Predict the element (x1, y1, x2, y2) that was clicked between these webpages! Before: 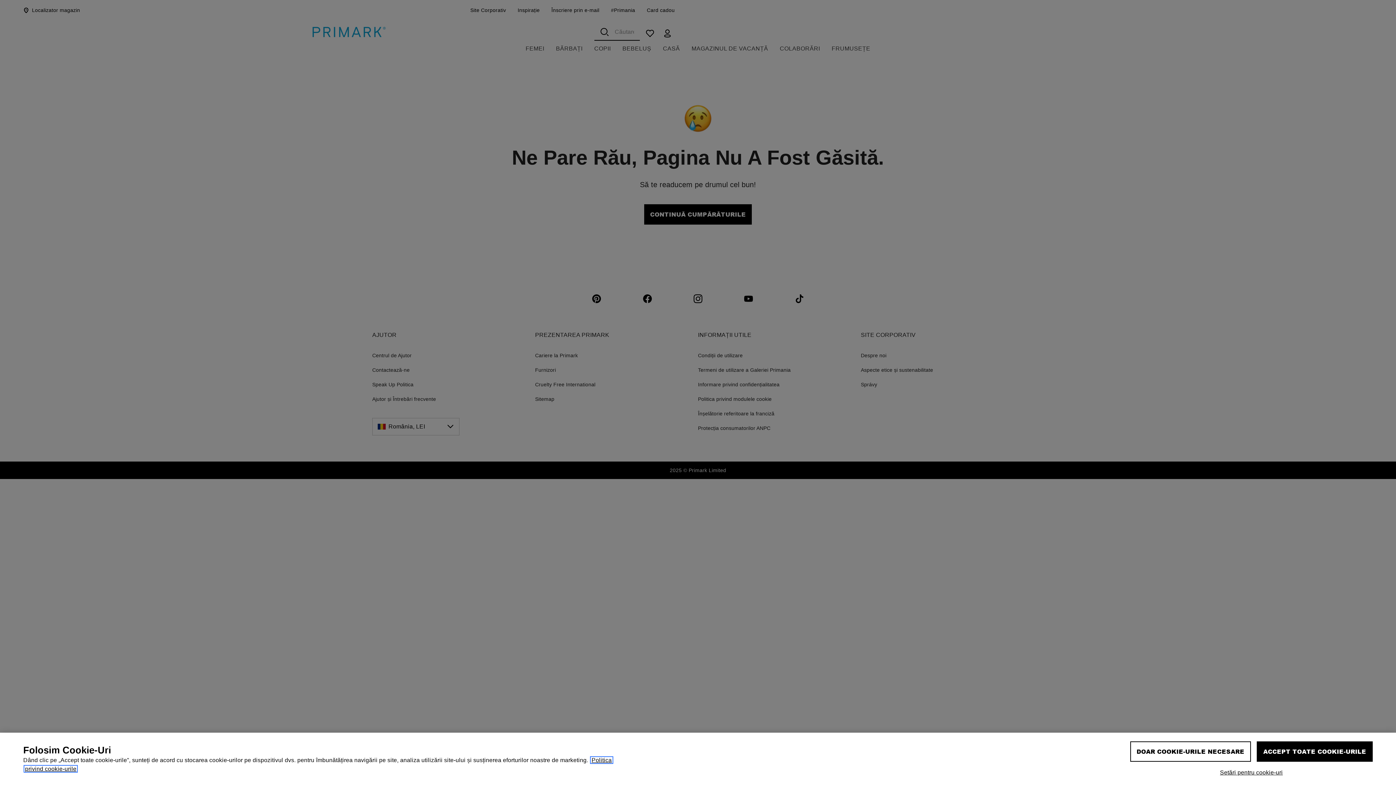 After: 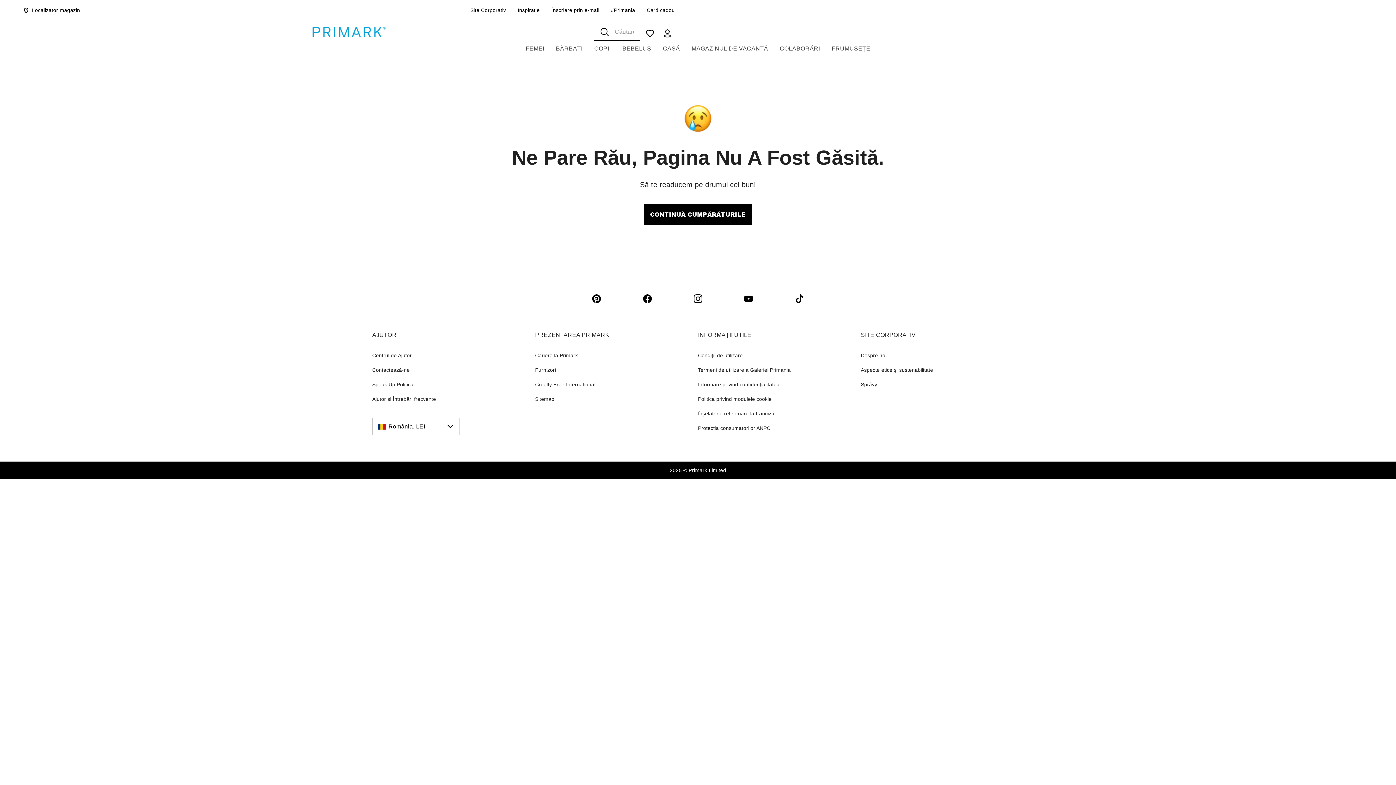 Action: bbox: (1257, 741, 1373, 762) label: ACCEPT TOATE COOKIE-URILE